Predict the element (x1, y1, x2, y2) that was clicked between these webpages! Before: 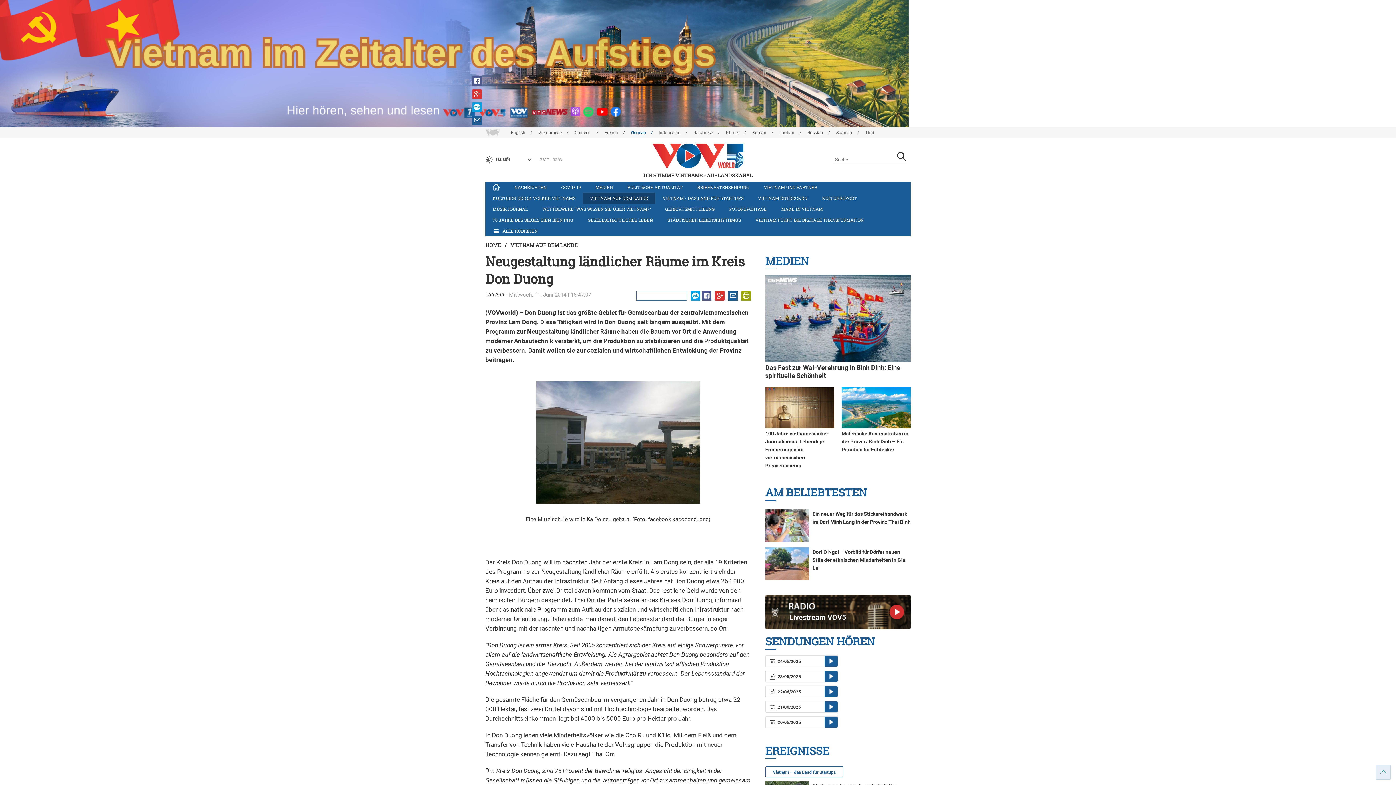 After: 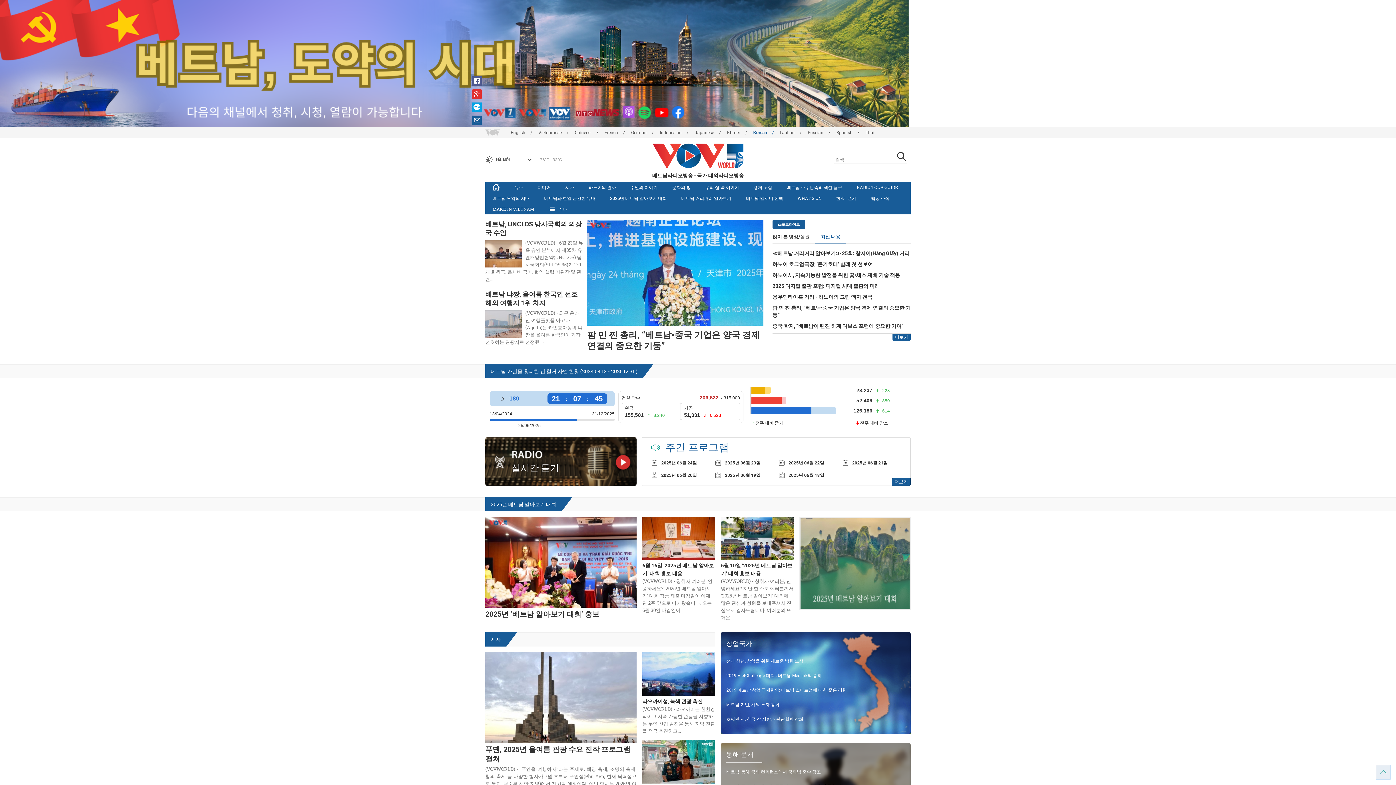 Action: label: Korean bbox: (752, 130, 778, 135)